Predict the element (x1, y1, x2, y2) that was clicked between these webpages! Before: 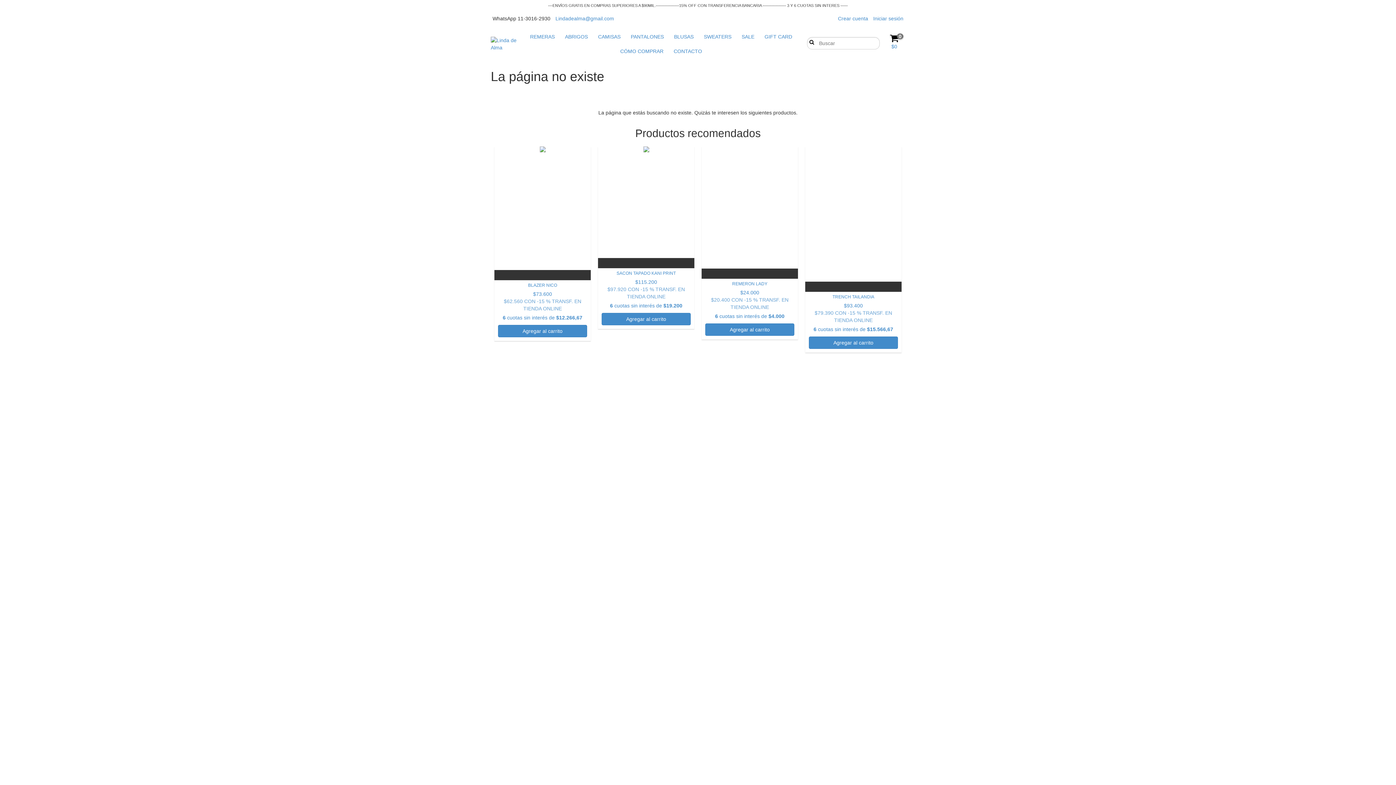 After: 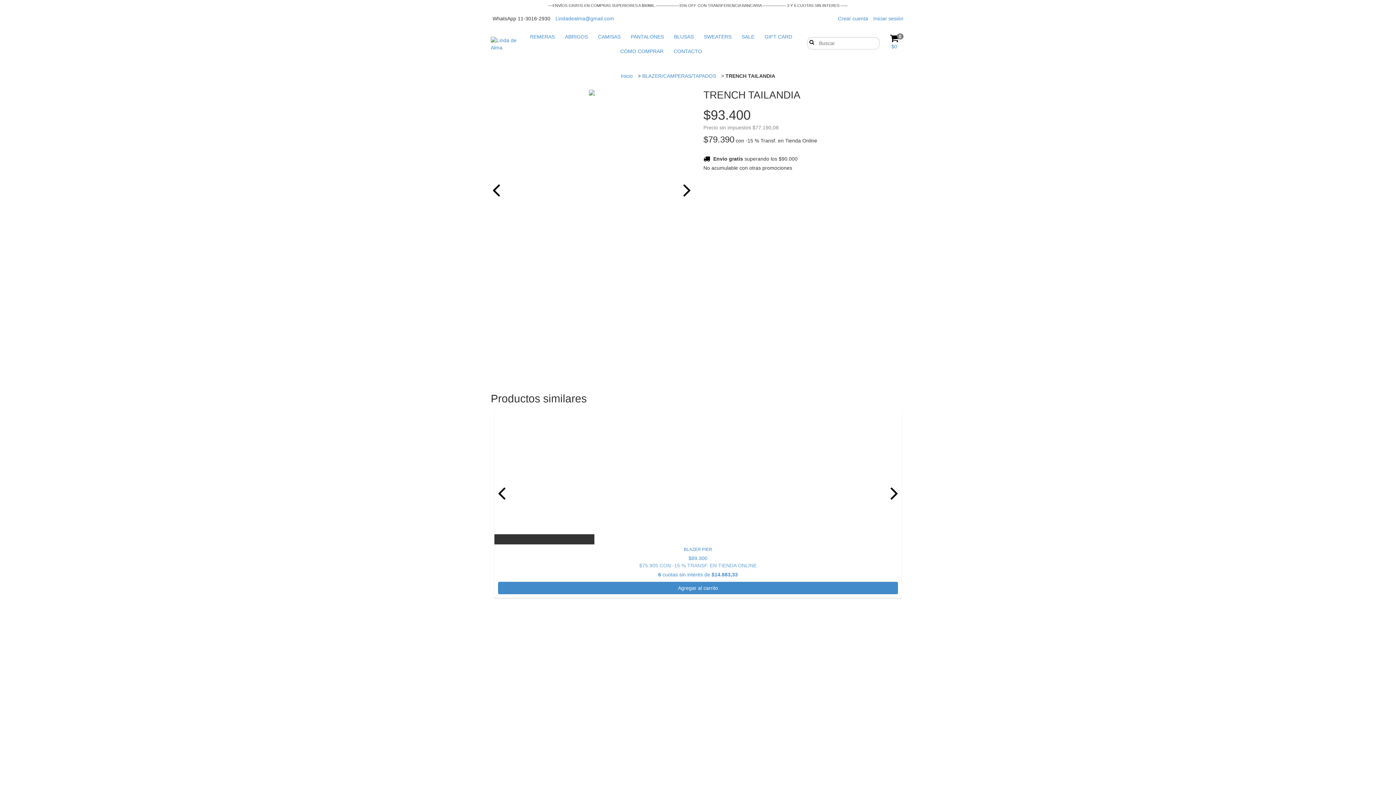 Action: bbox: (809, 293, 898, 333) label: TRENCH TAILANDIA